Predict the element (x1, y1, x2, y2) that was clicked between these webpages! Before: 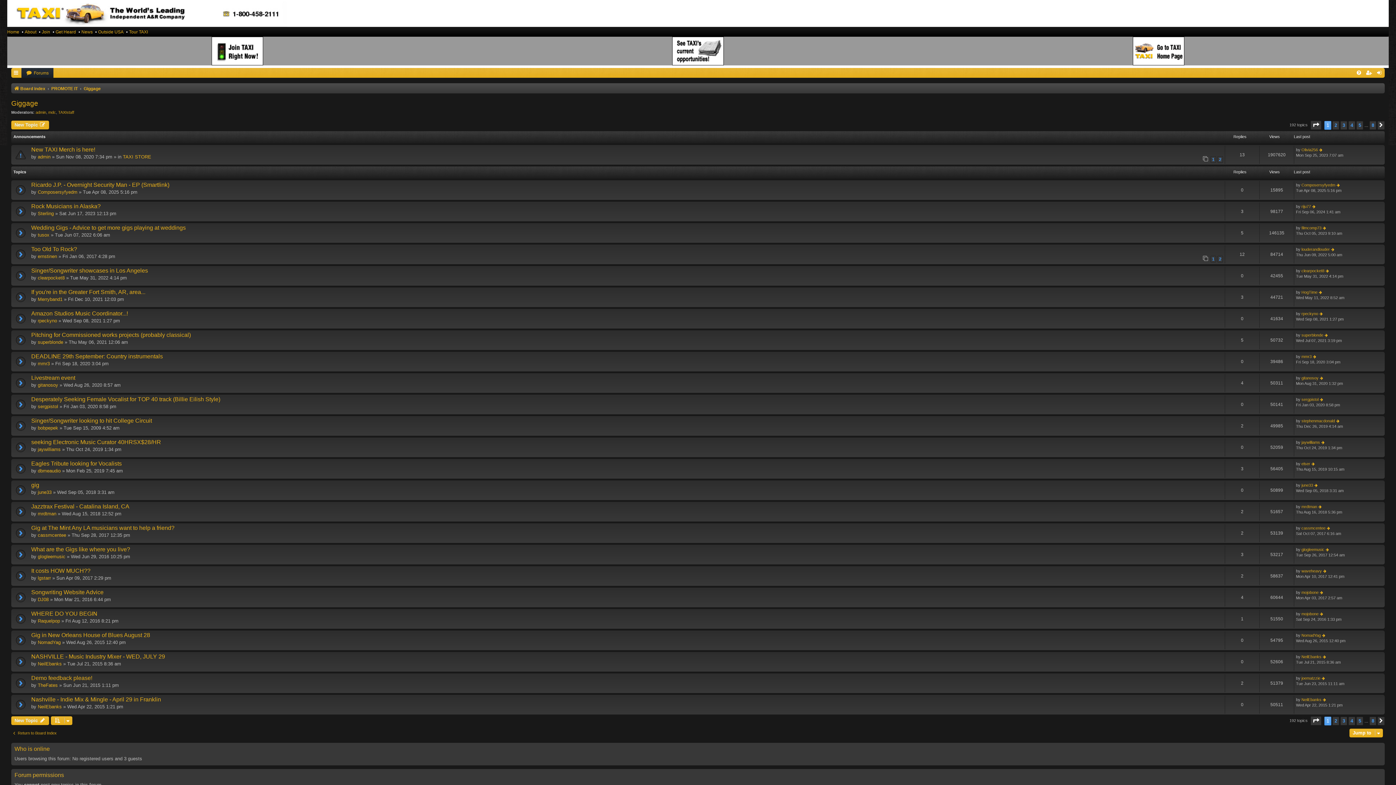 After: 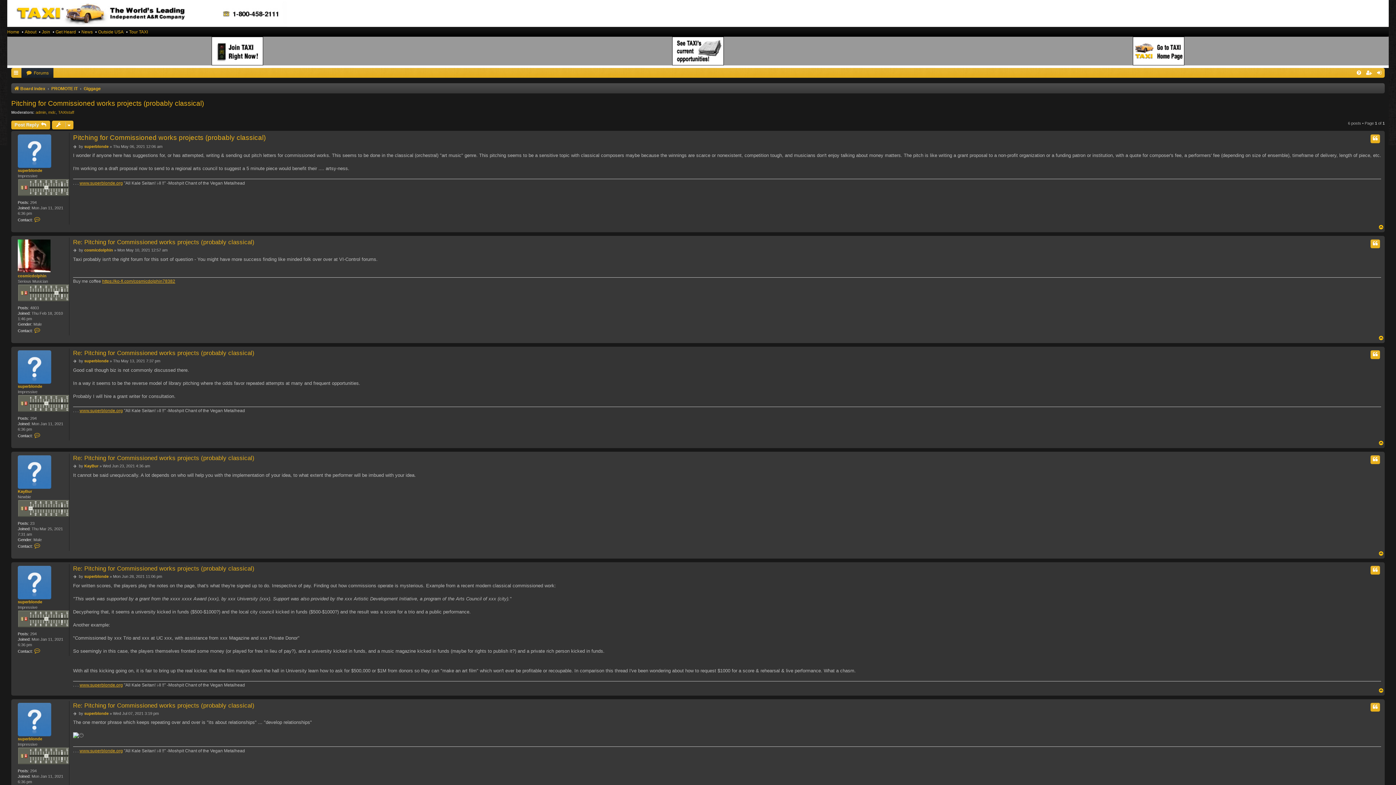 Action: bbox: (31, 332, 190, 338) label: Pitching for Commissioned works projects (probably classical)